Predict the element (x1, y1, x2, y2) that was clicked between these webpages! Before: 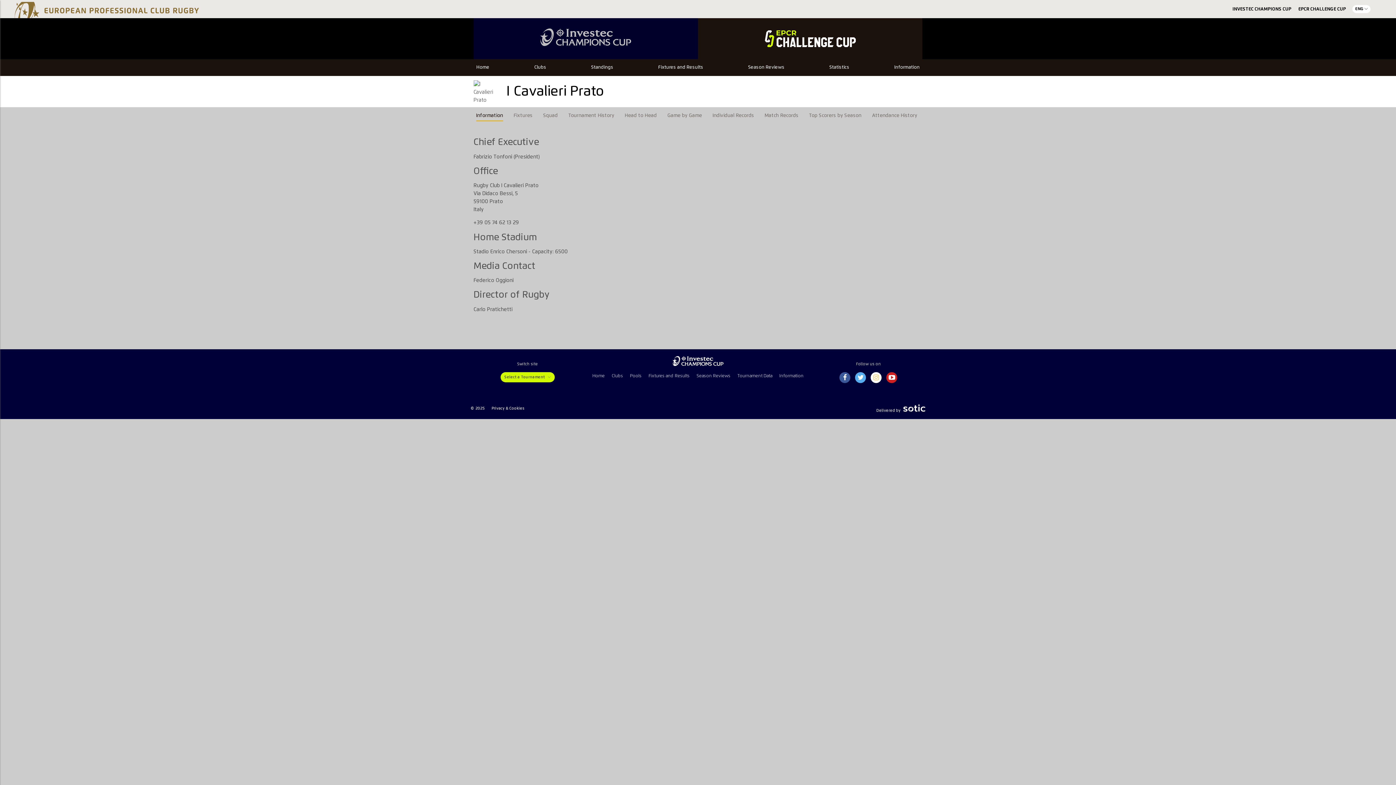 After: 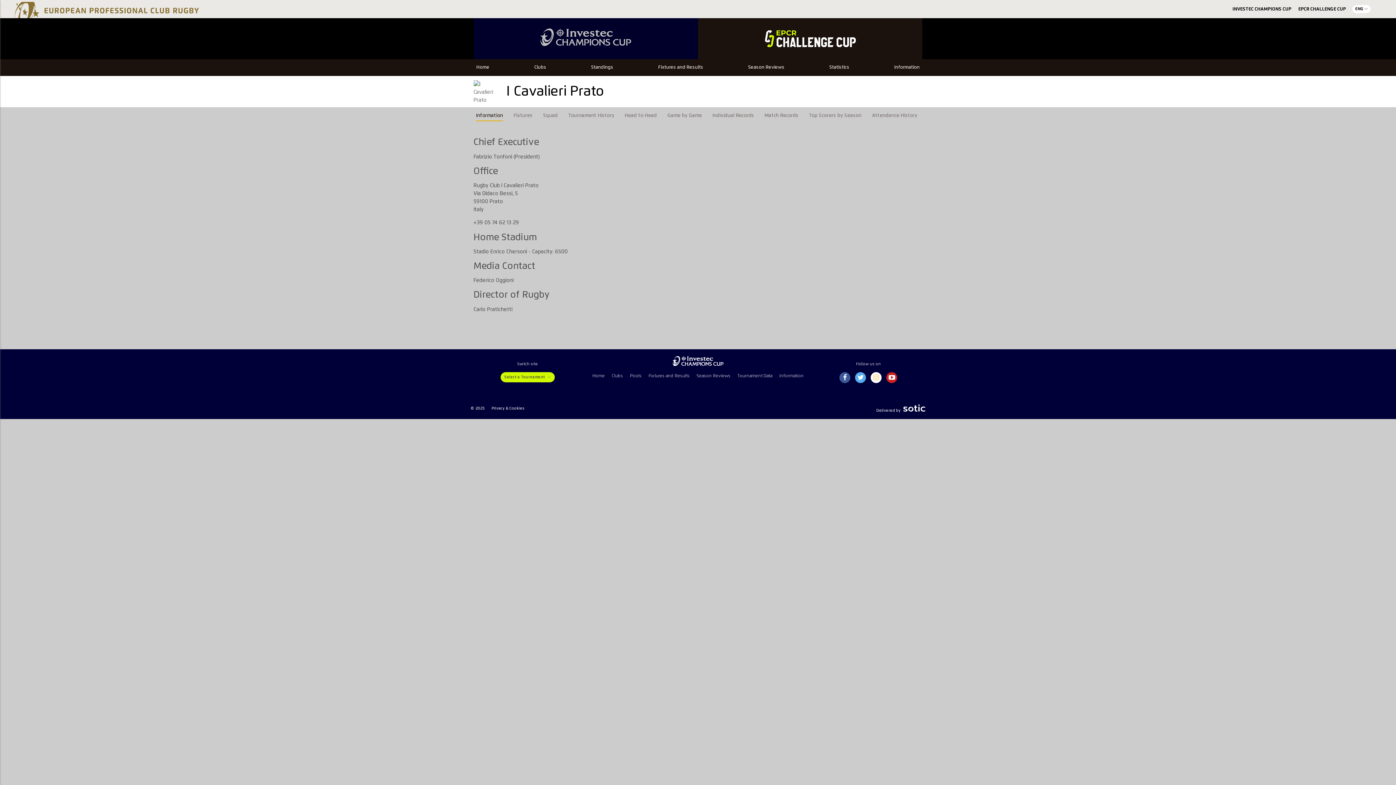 Action: bbox: (888, 374, 895, 381)